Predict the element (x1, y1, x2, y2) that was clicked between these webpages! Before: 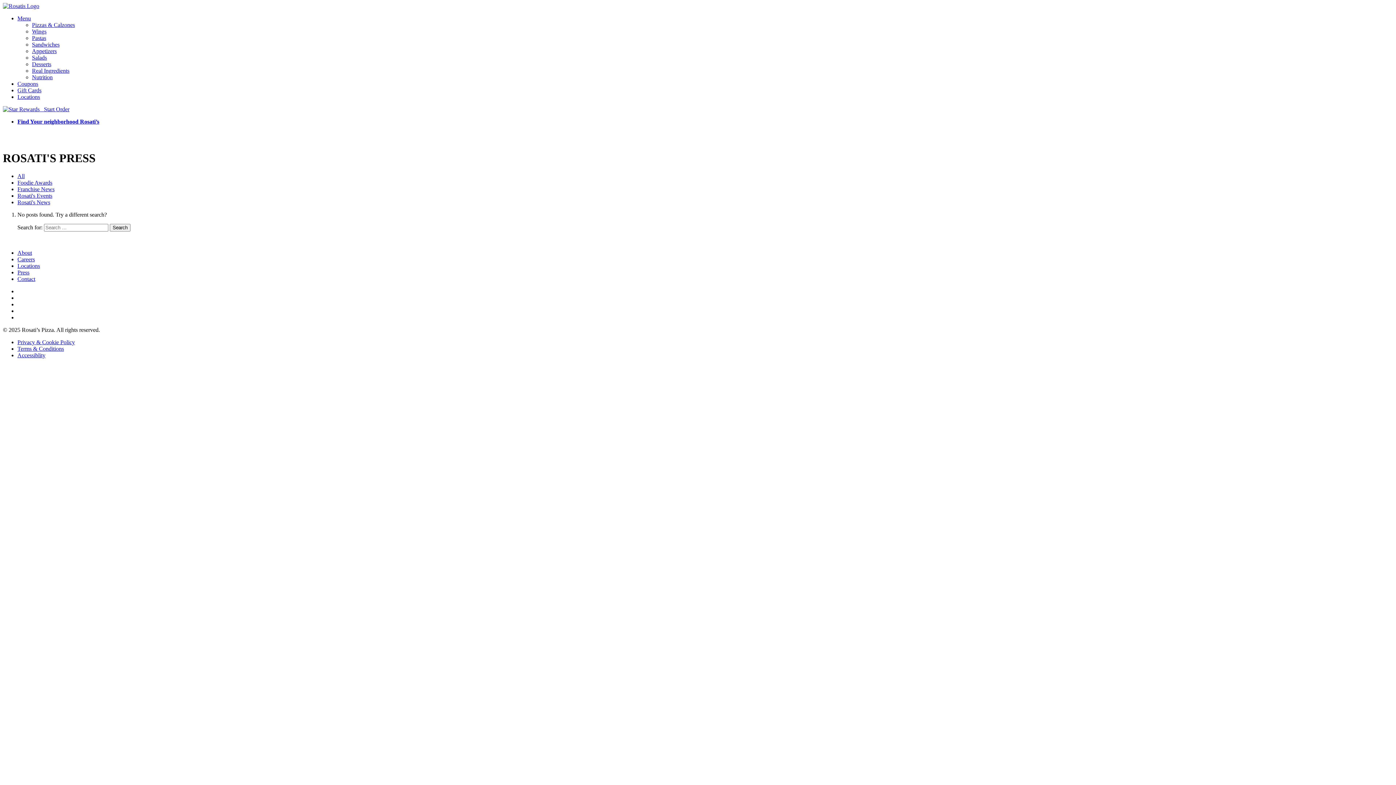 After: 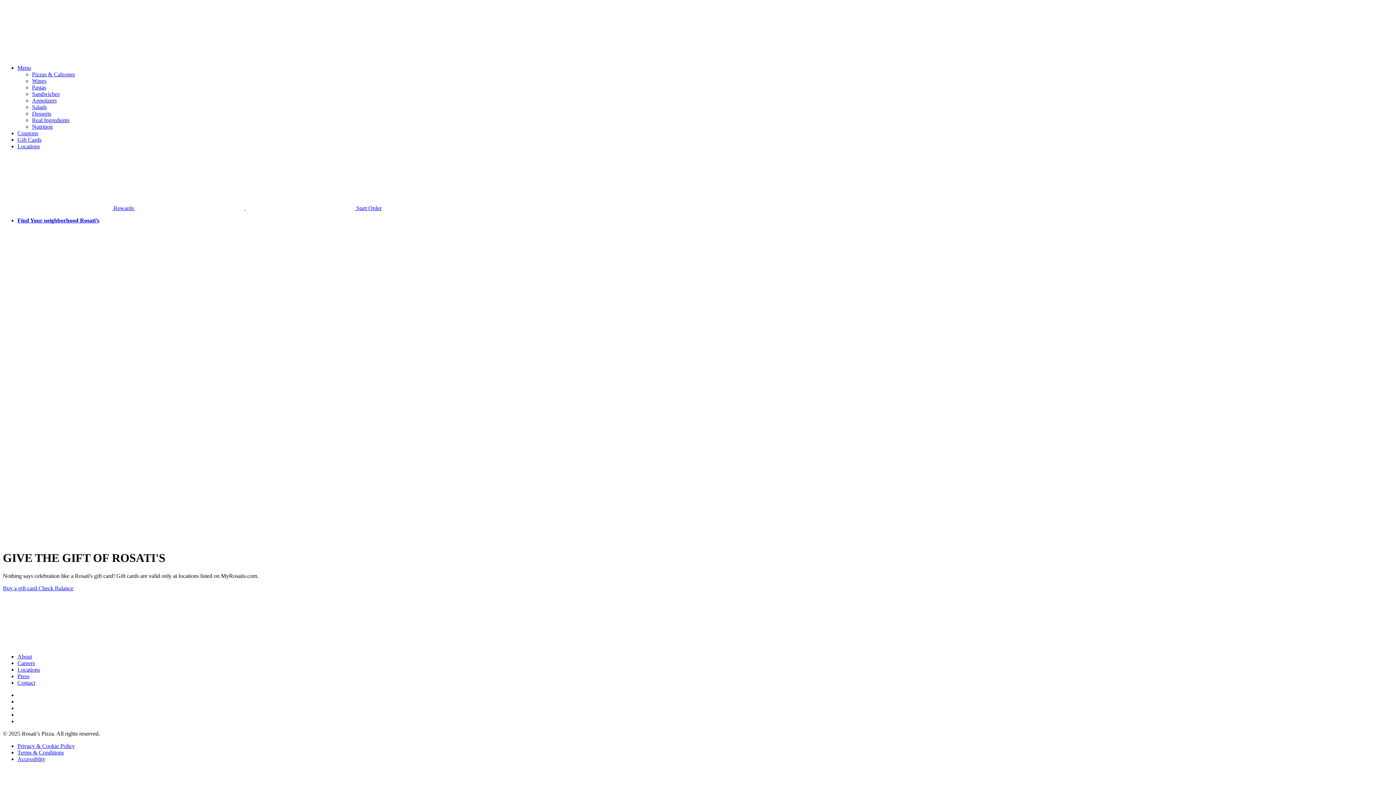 Action: bbox: (17, 87, 41, 93) label: Gift Cards